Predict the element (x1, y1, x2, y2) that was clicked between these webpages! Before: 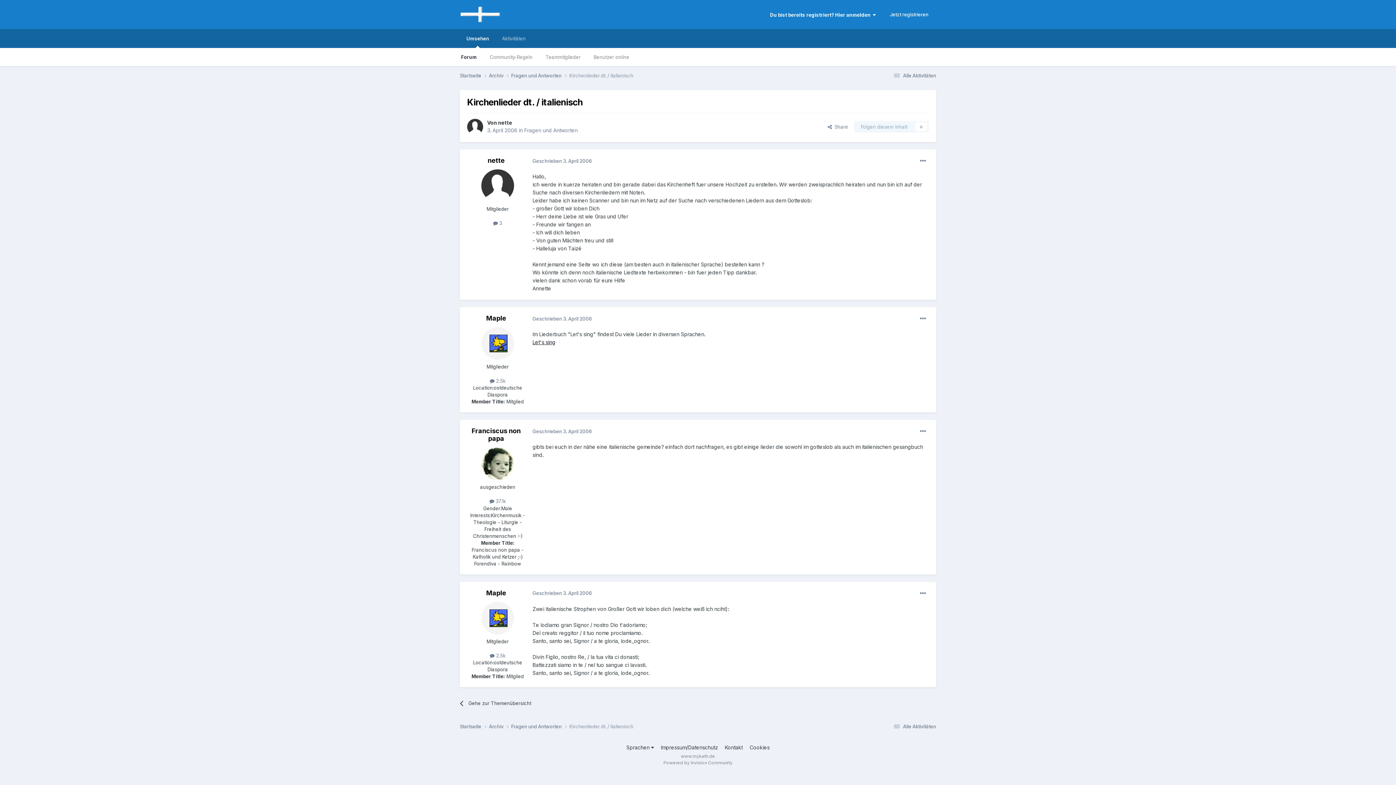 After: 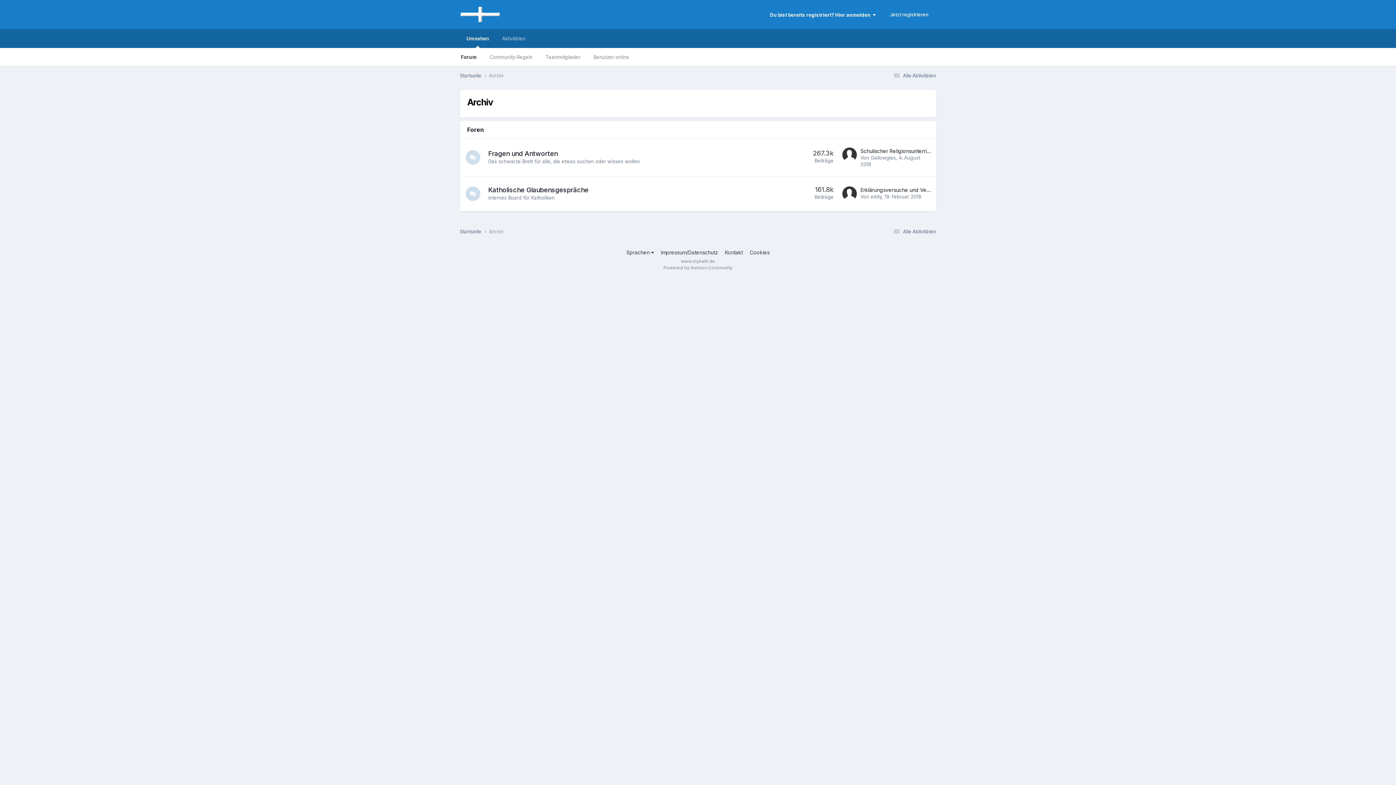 Action: bbox: (489, 72, 511, 79) label: Archiv 